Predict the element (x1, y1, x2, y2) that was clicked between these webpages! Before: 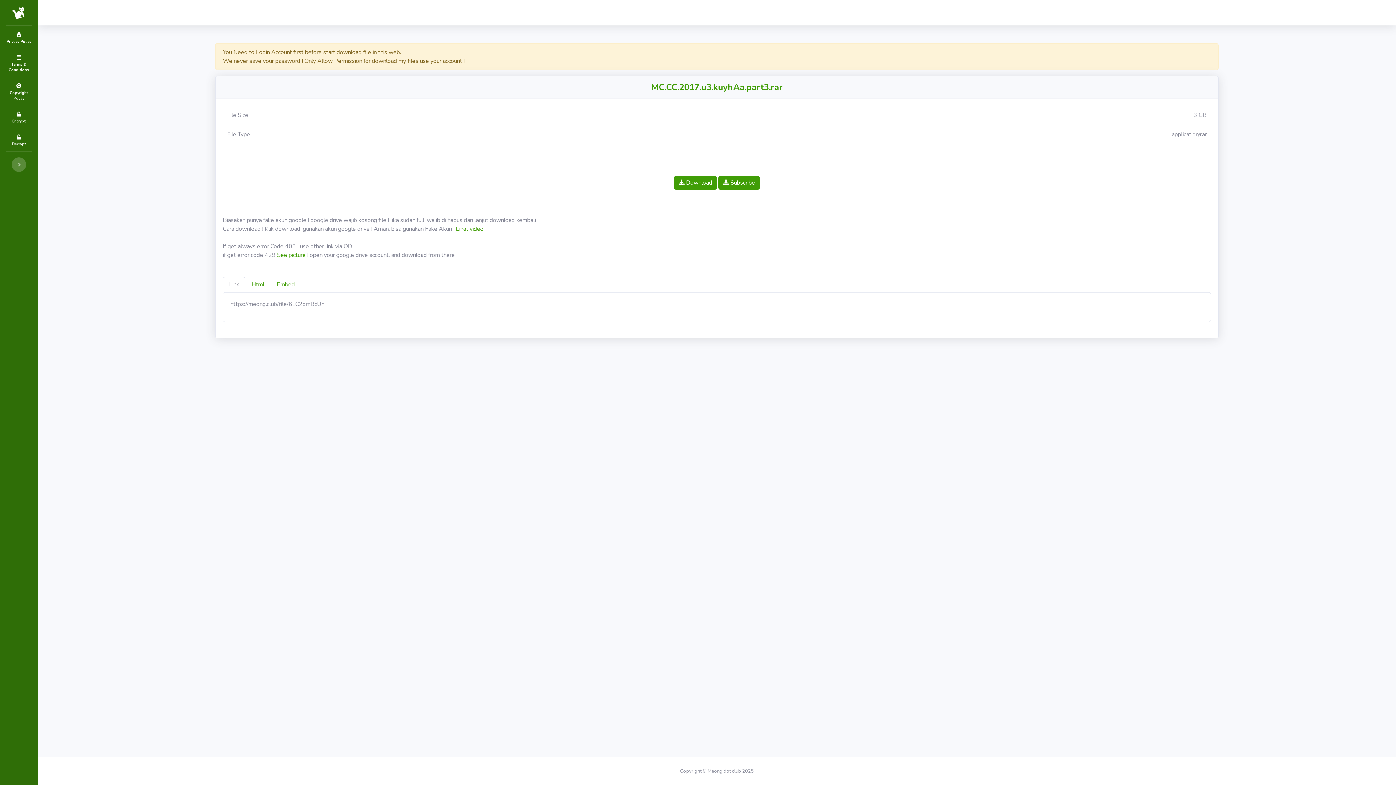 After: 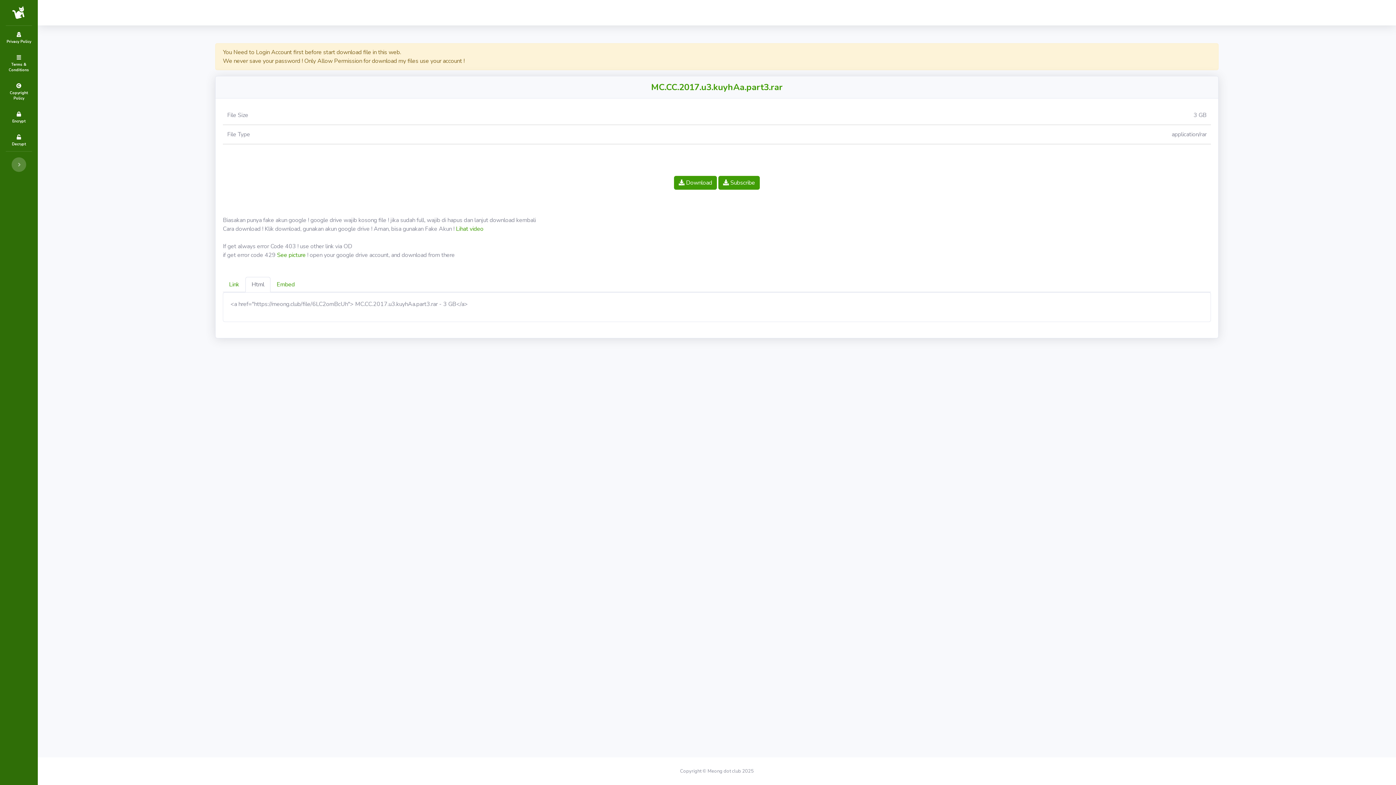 Action: bbox: (245, 277, 270, 292) label: Html